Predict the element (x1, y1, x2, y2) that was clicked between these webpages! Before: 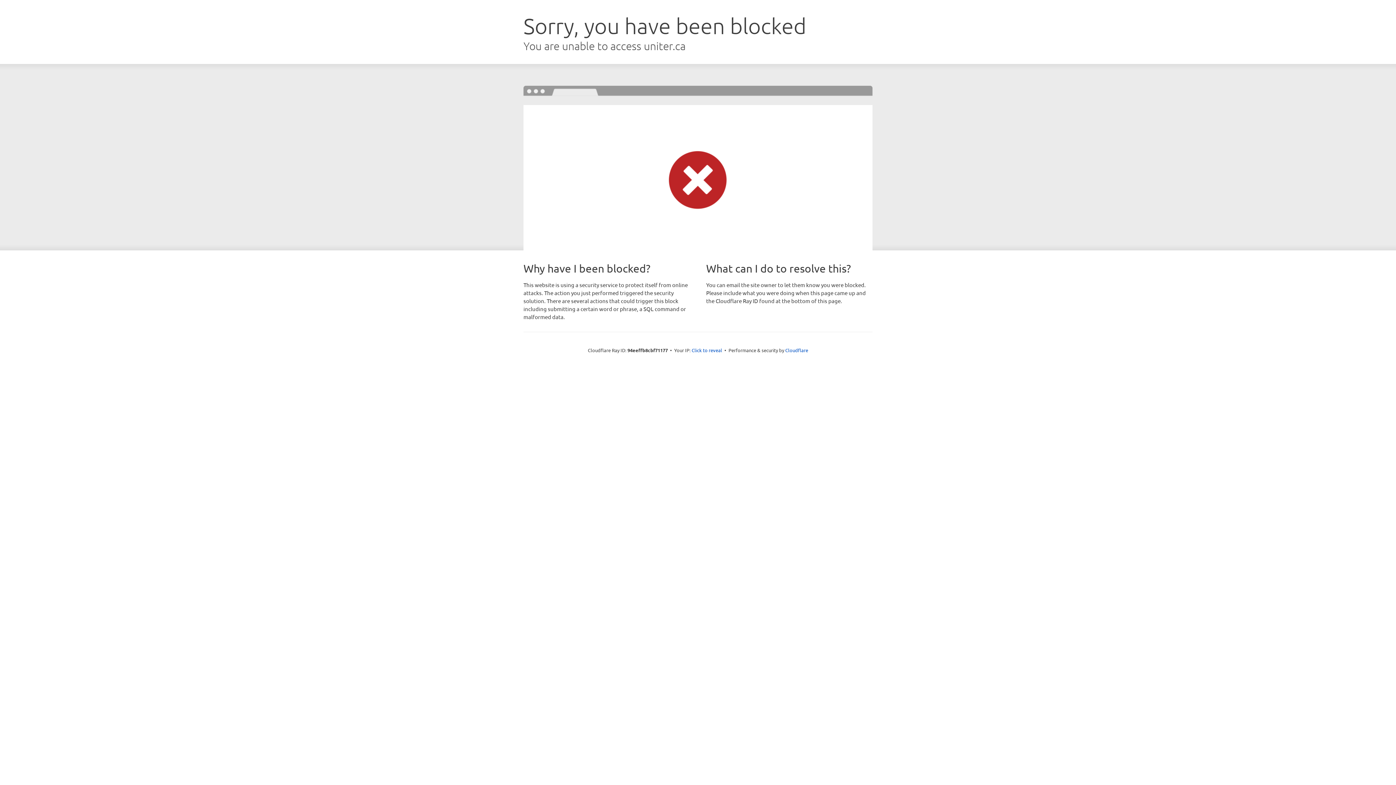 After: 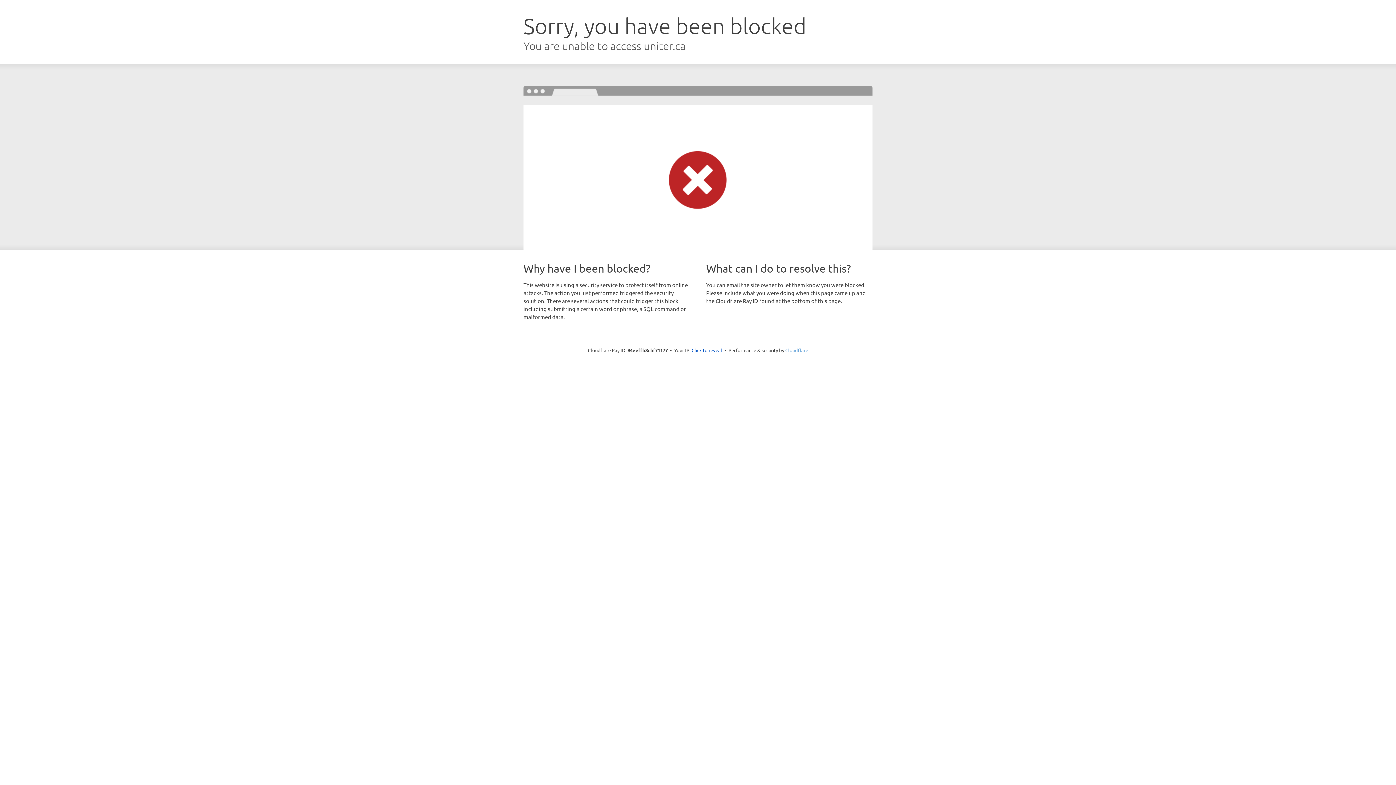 Action: bbox: (785, 347, 808, 353) label: Cloudflare